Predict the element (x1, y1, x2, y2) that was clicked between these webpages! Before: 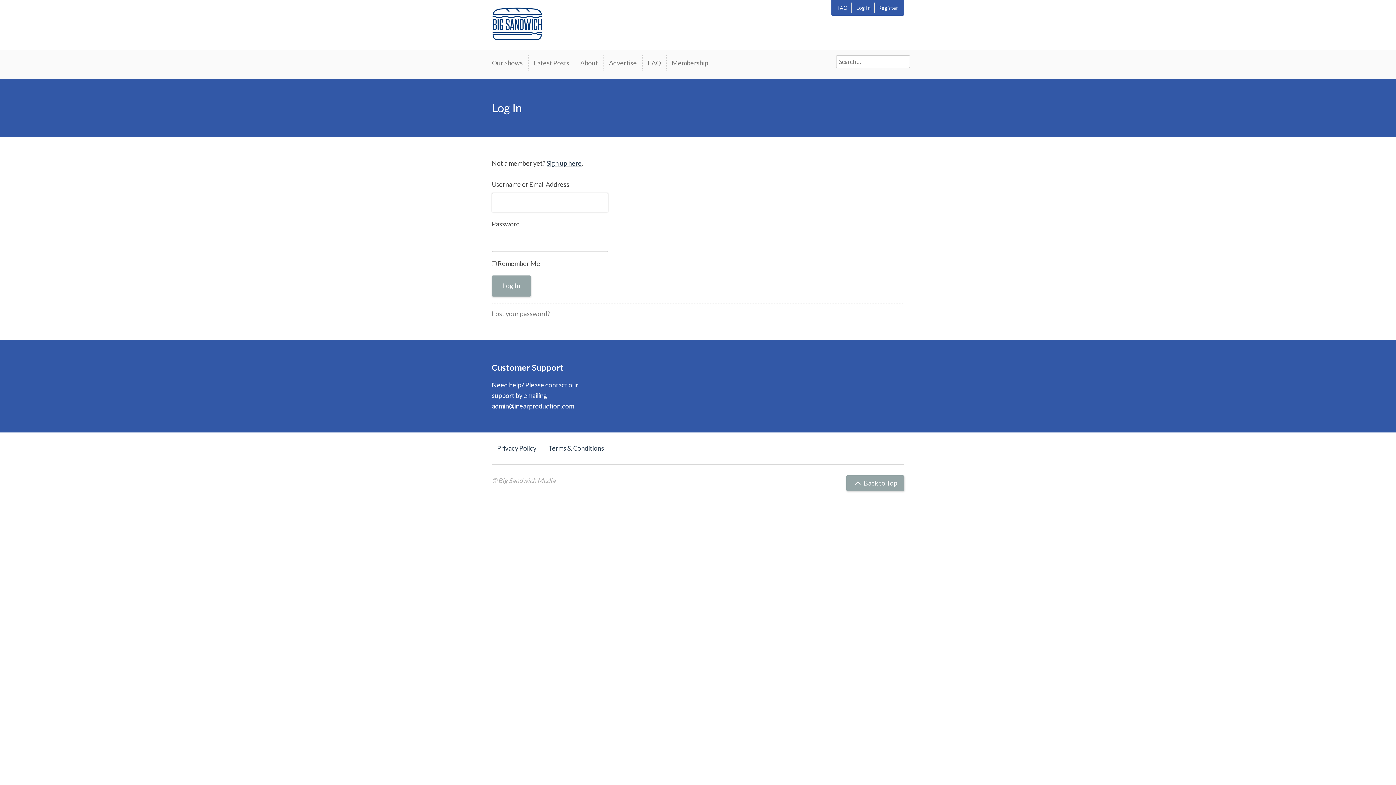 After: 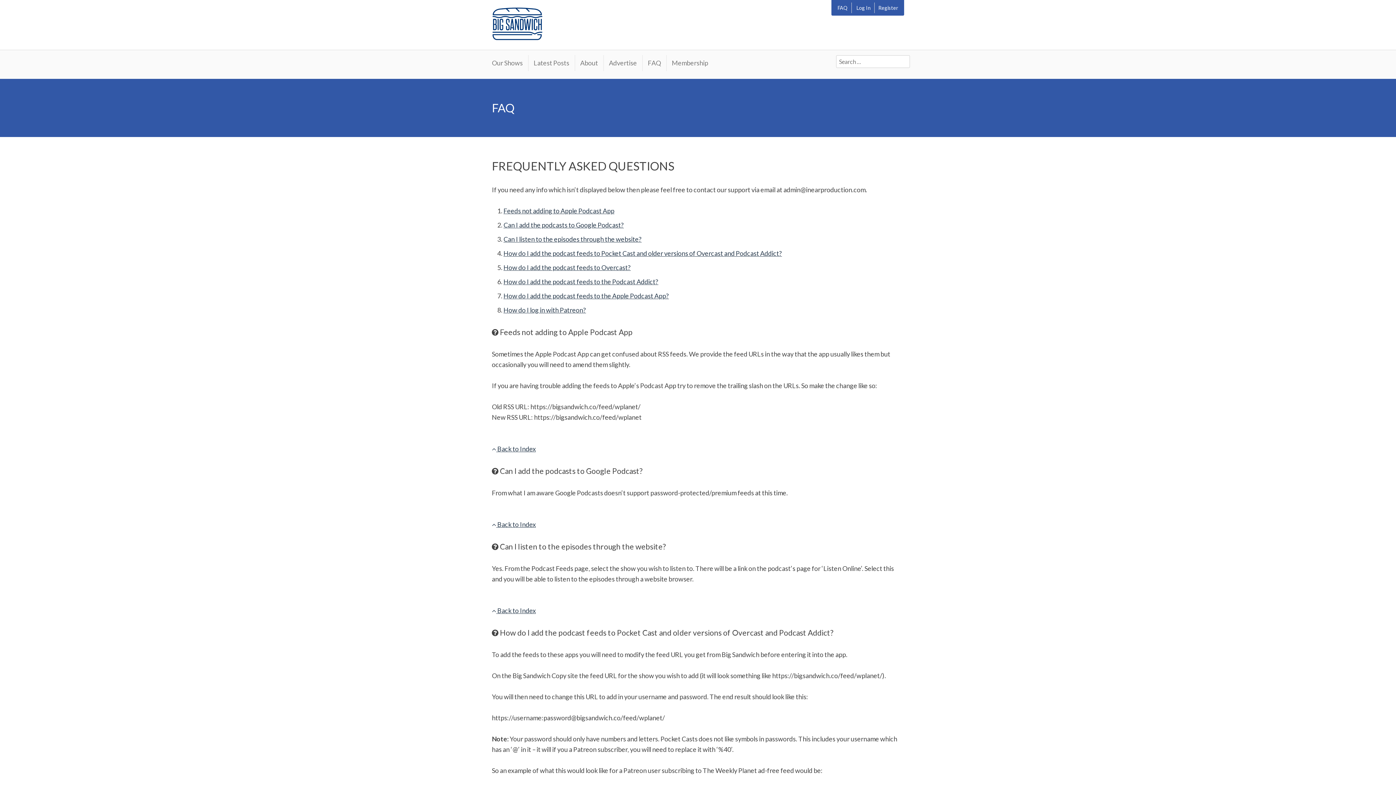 Action: bbox: (837, 2, 848, 13) label: FAQ